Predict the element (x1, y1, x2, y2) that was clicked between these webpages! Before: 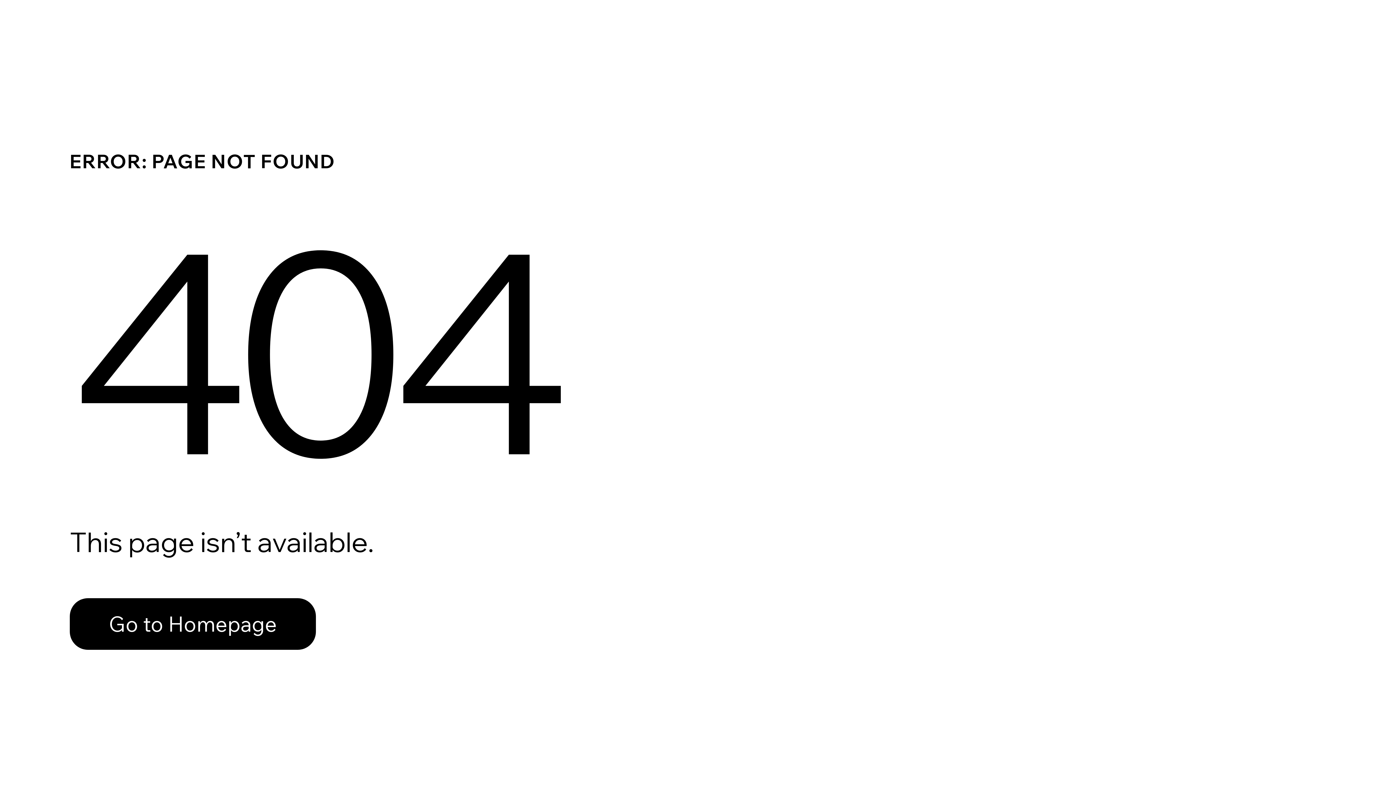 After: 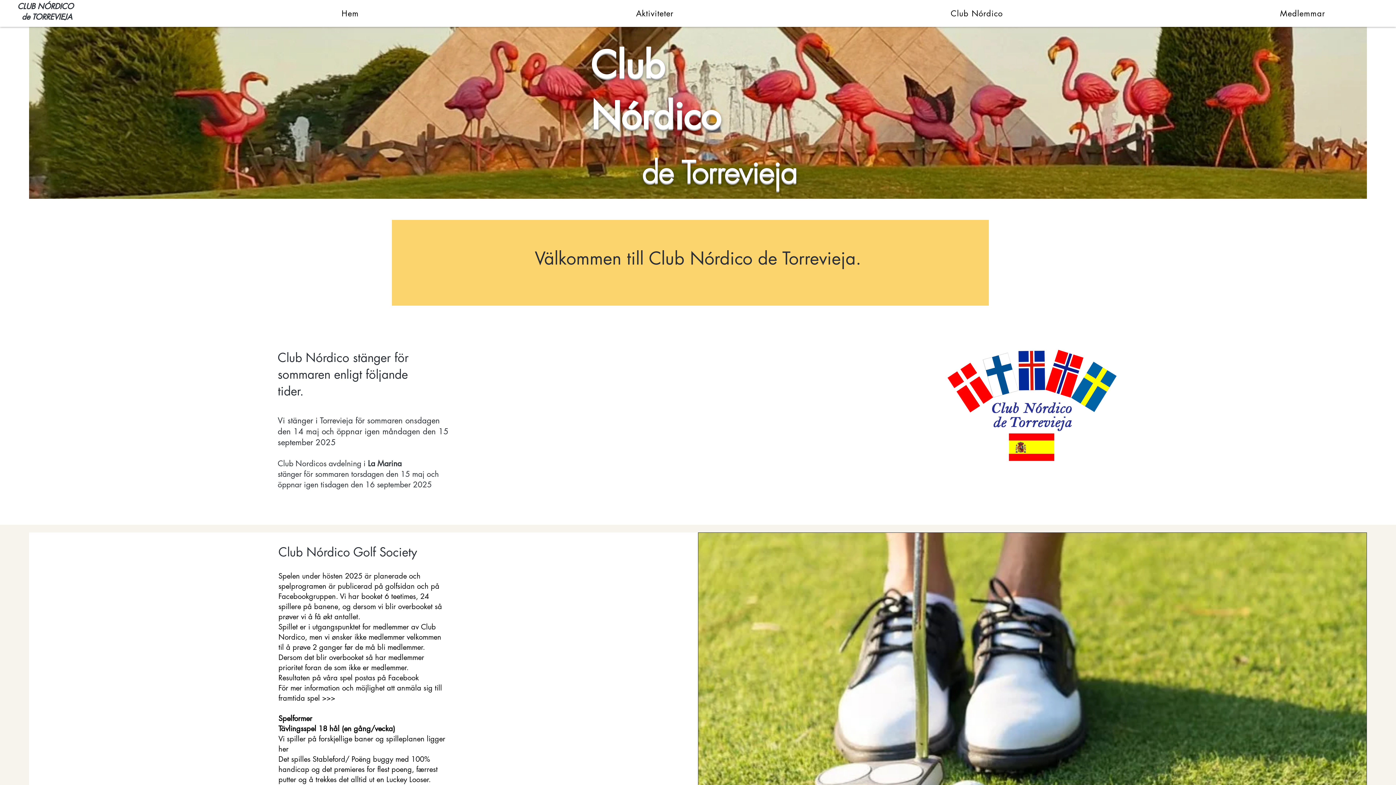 Action: label: Go to Homepage bbox: (69, 598, 316, 650)